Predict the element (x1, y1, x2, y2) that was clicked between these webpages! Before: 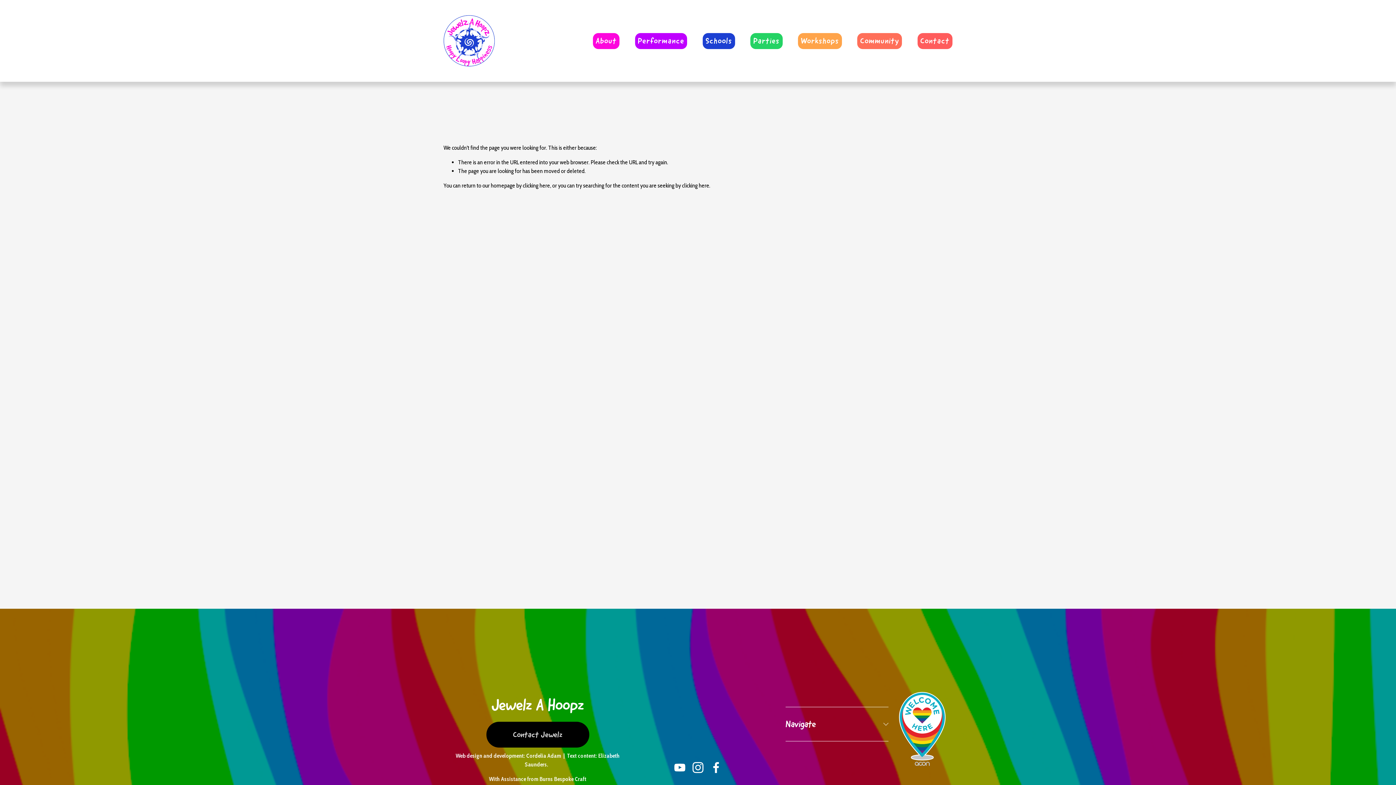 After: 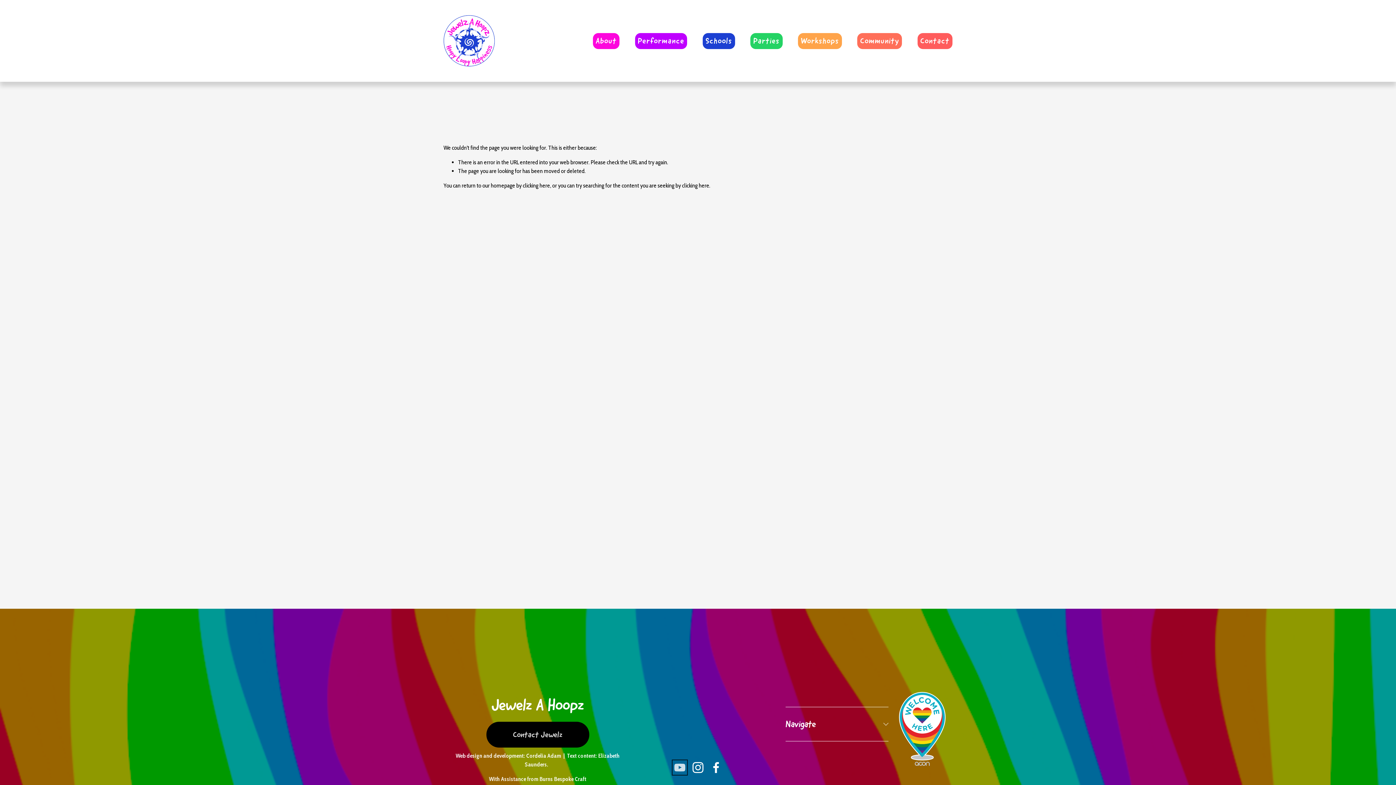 Action: label: YouTube bbox: (674, 762, 685, 773)